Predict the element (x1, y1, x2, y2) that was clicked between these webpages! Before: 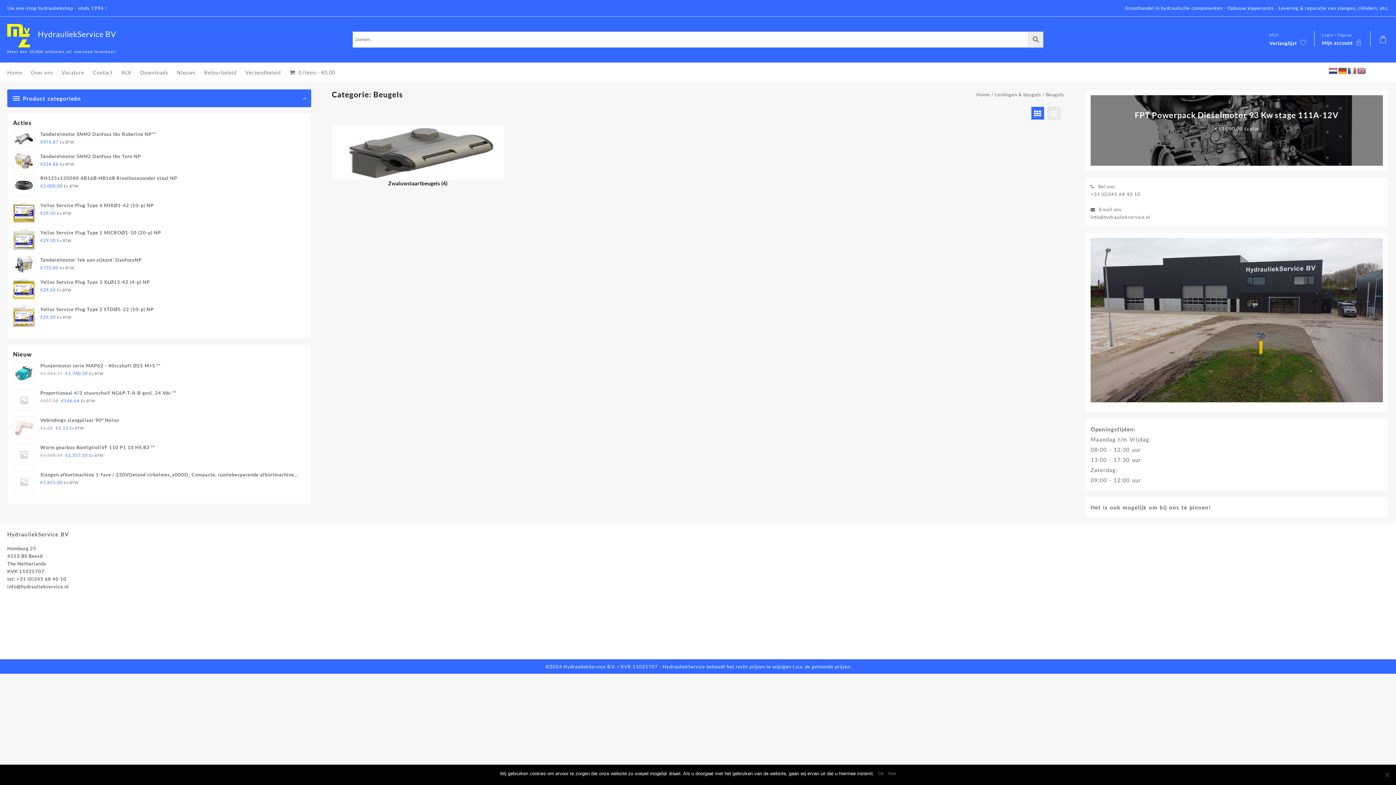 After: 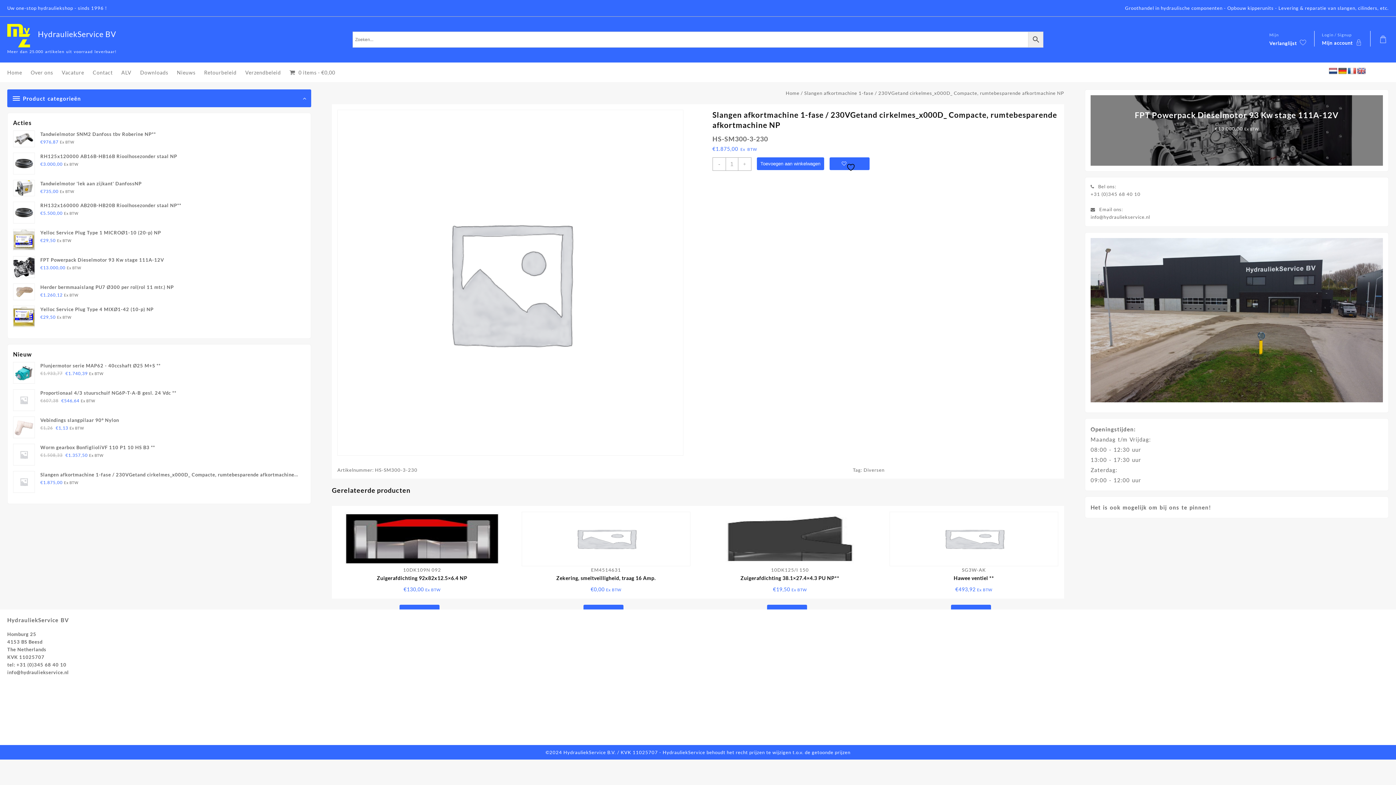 Action: bbox: (13, 471, 305, 478) label: Slangen afkortmachine 1-fase / 230VGetand cirkelmes_x000D_ Compacte, rumtebesparende afkortmachine NP